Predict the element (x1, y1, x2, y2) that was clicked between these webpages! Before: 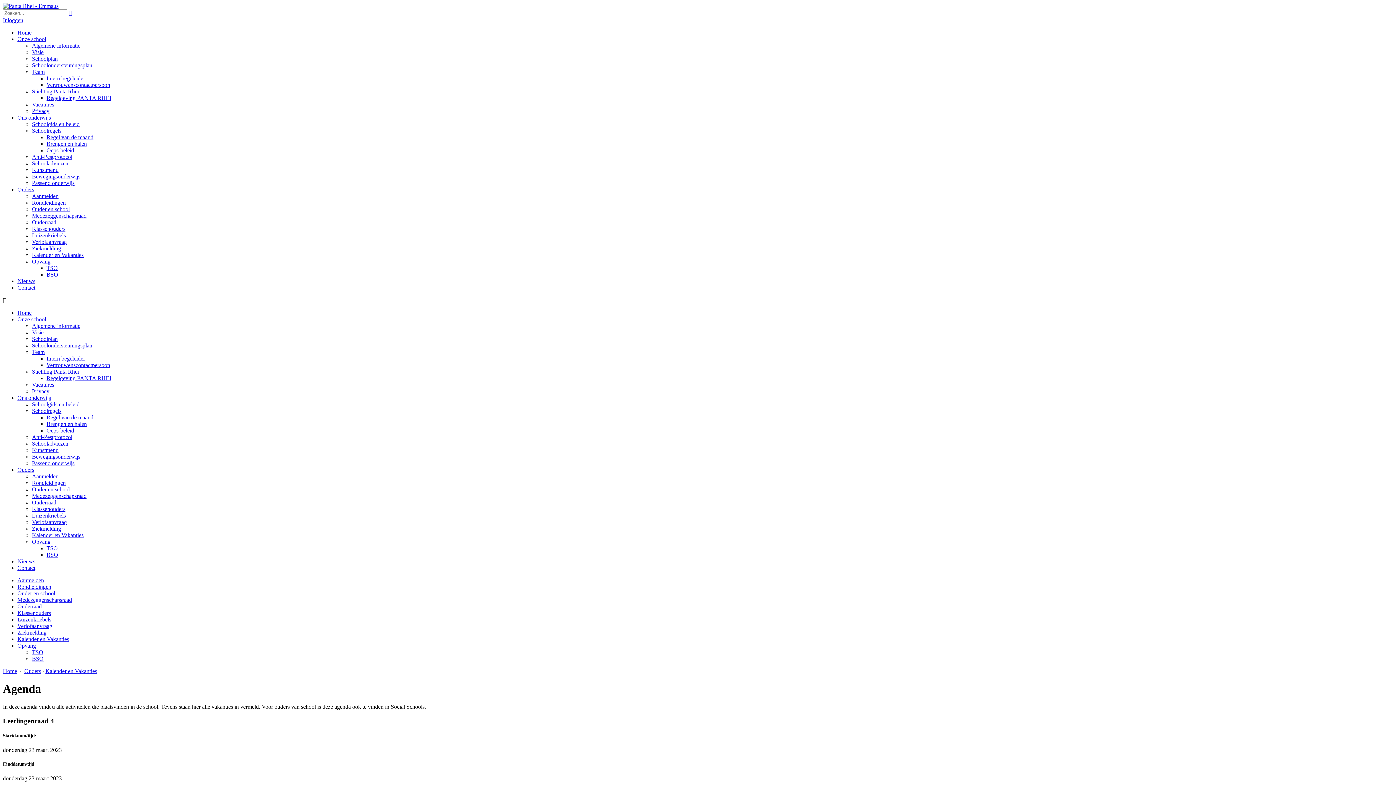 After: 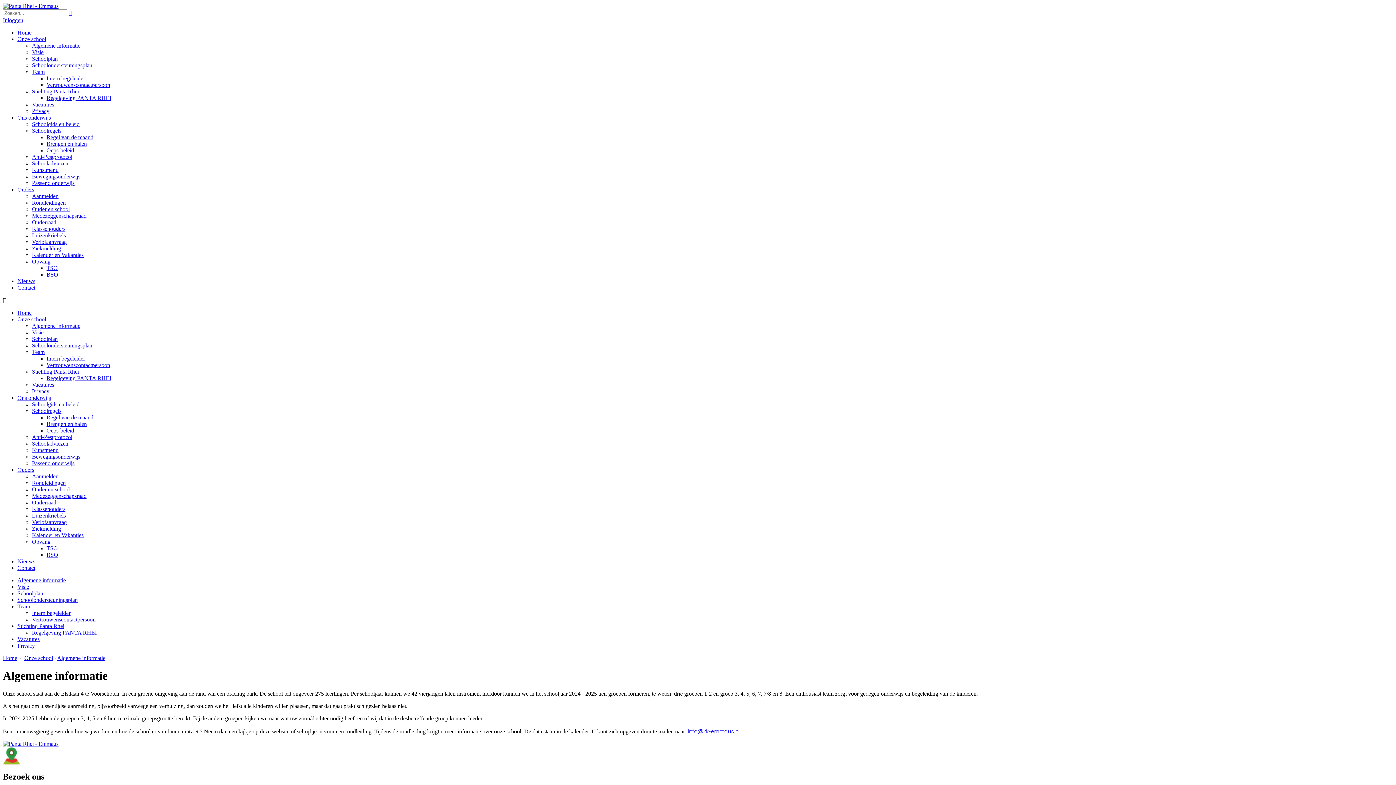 Action: bbox: (17, 36, 46, 42) label: Onze school